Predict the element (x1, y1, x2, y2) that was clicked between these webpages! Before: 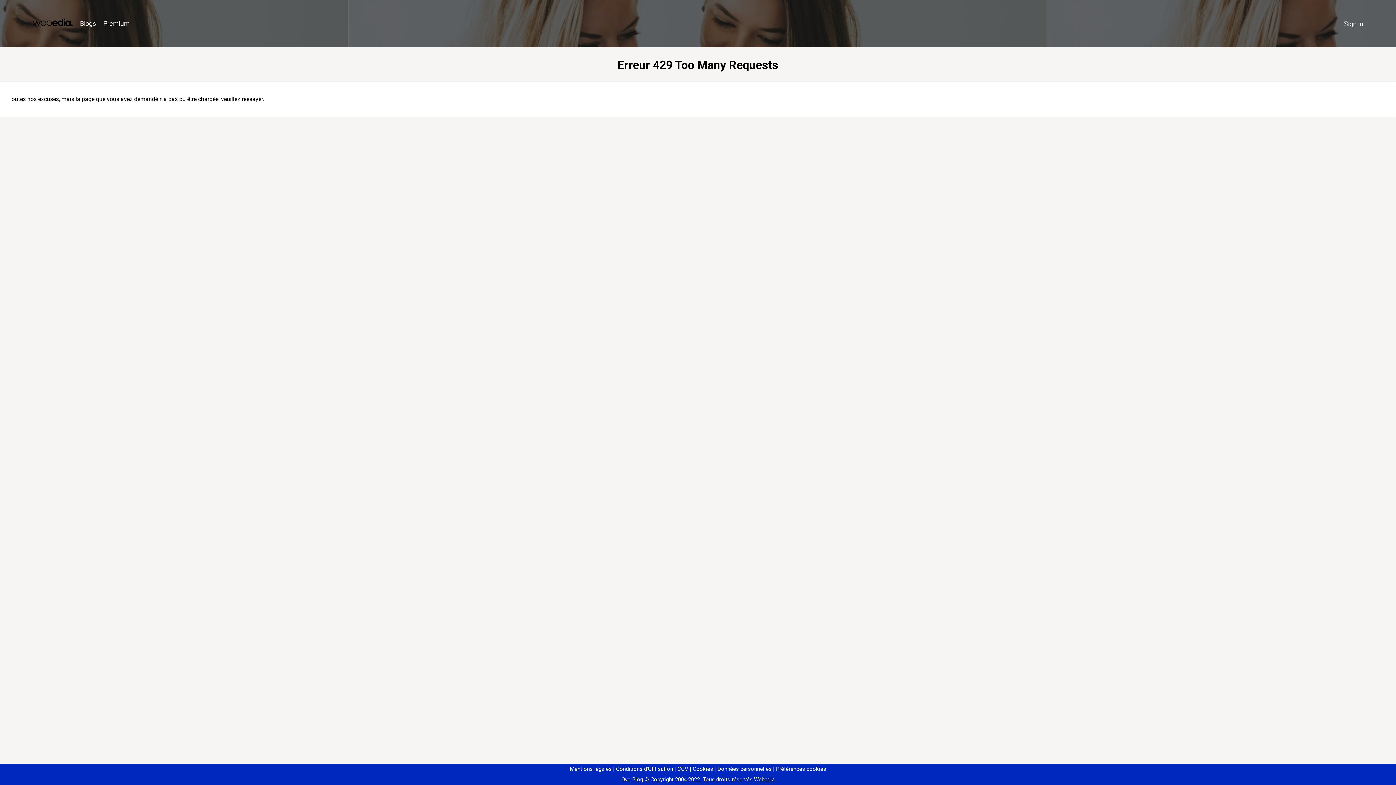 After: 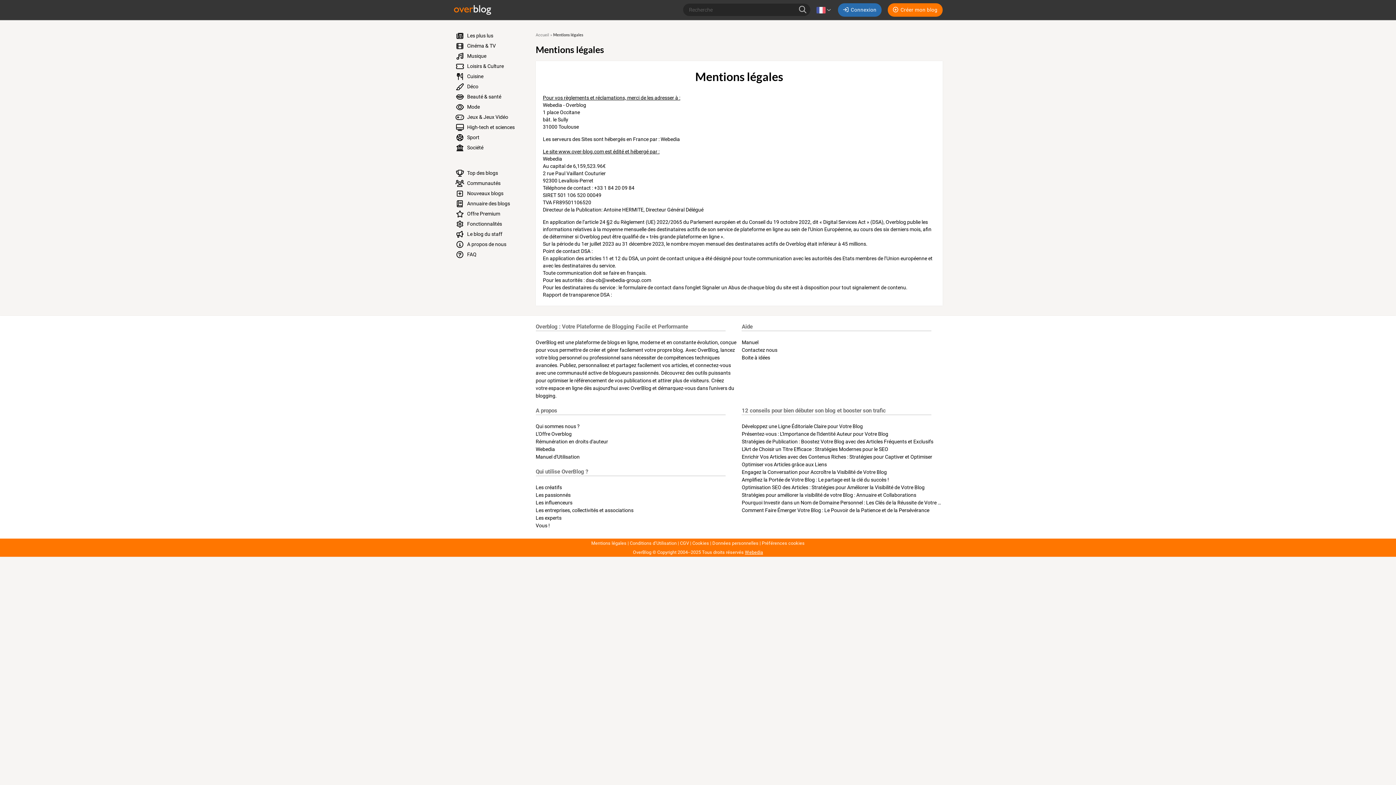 Action: bbox: (570, 766, 611, 772) label: Mentions légales